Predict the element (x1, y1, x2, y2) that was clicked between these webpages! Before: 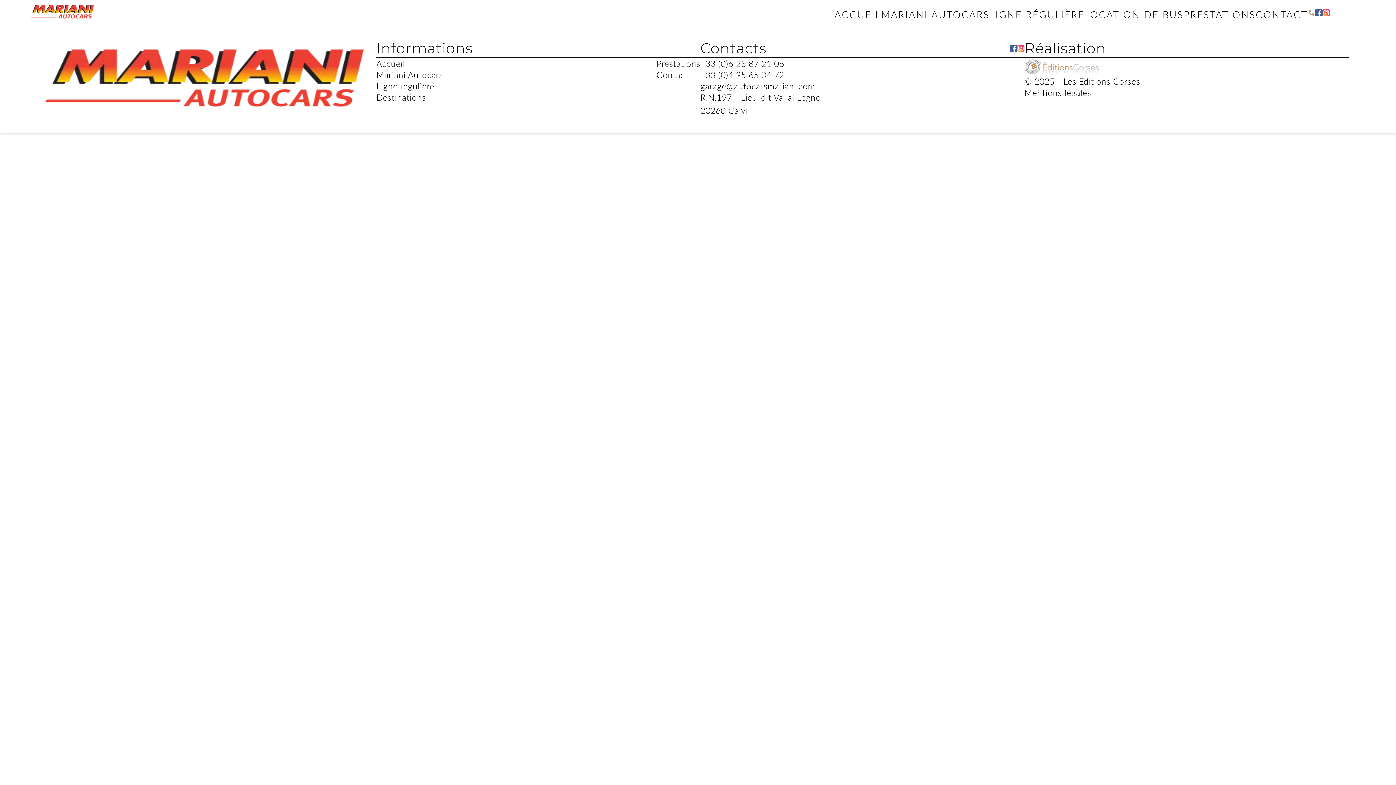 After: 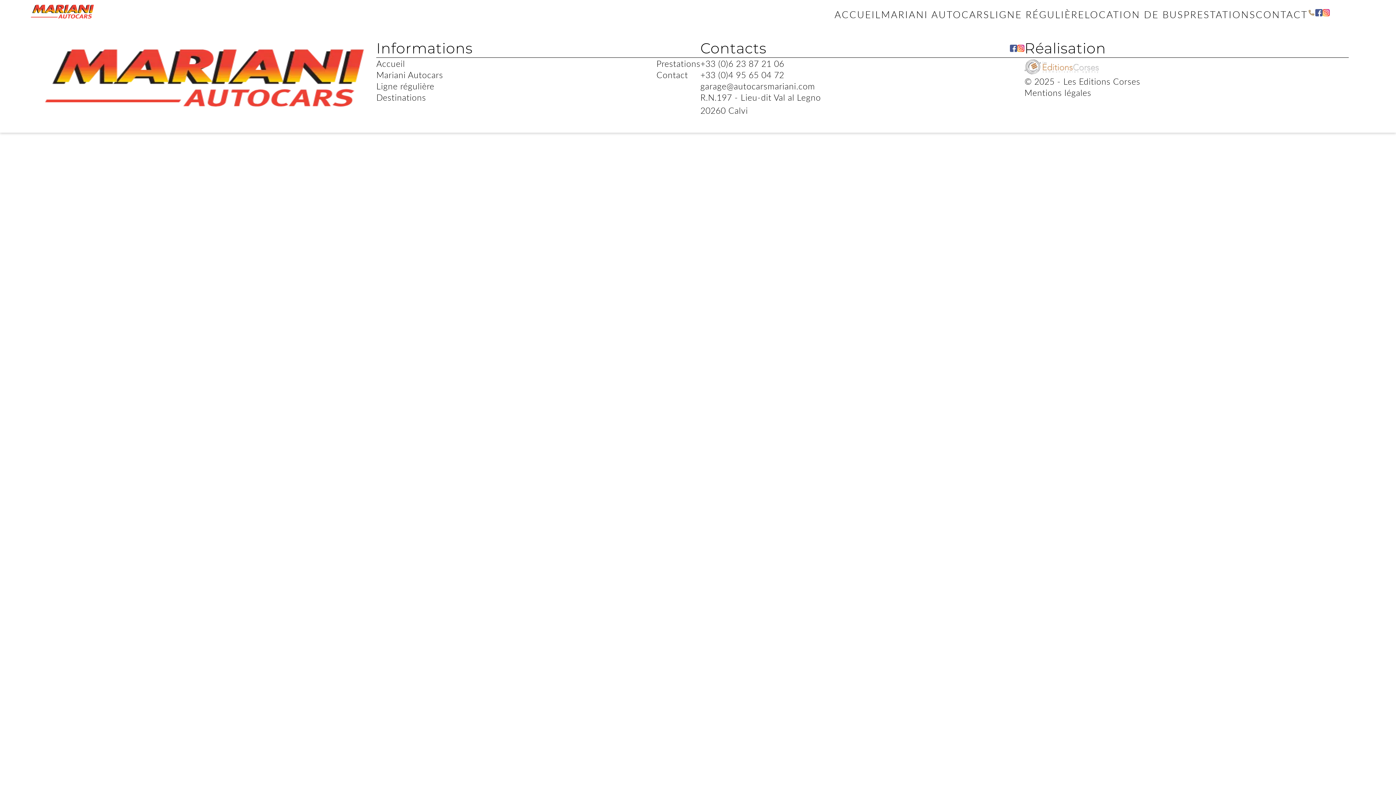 Action: bbox: (1010, 44, 1017, 52)